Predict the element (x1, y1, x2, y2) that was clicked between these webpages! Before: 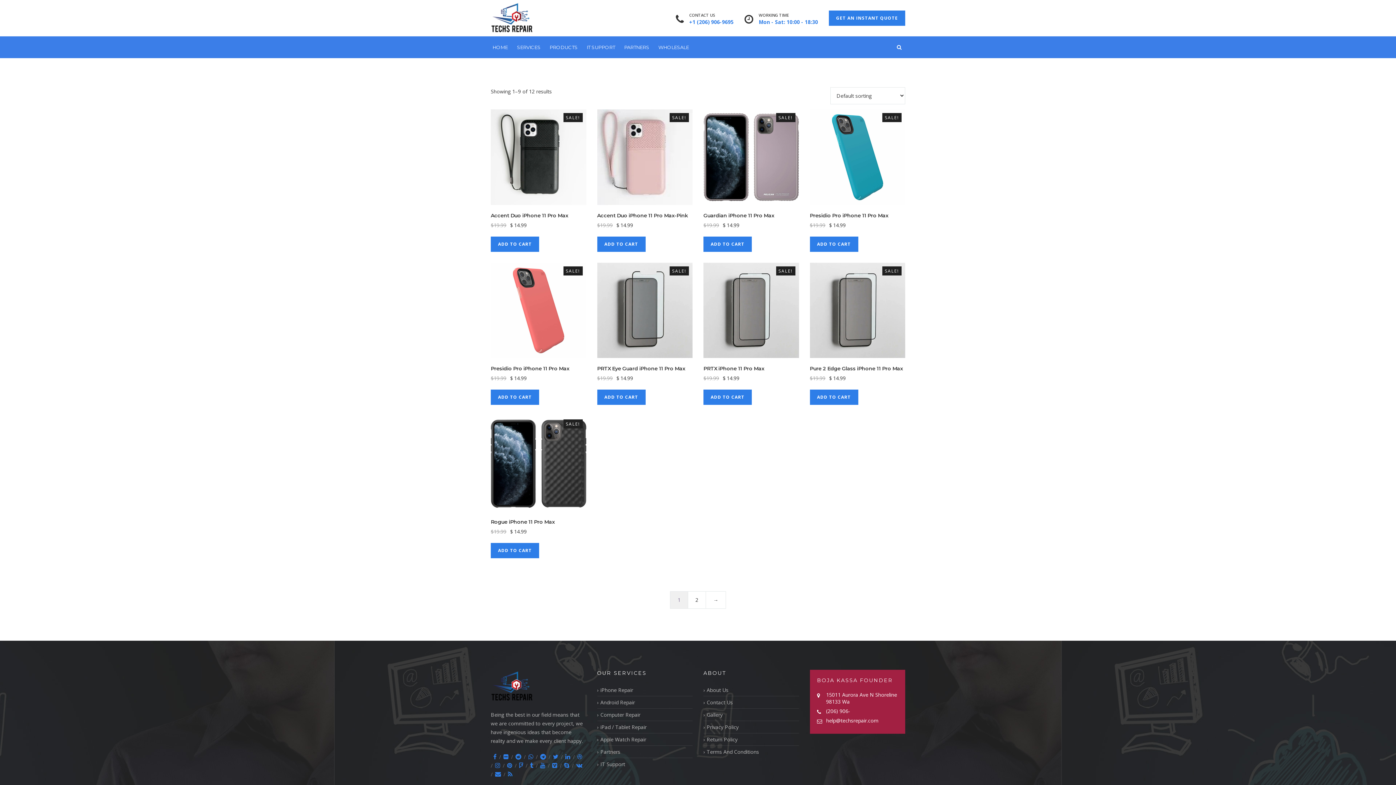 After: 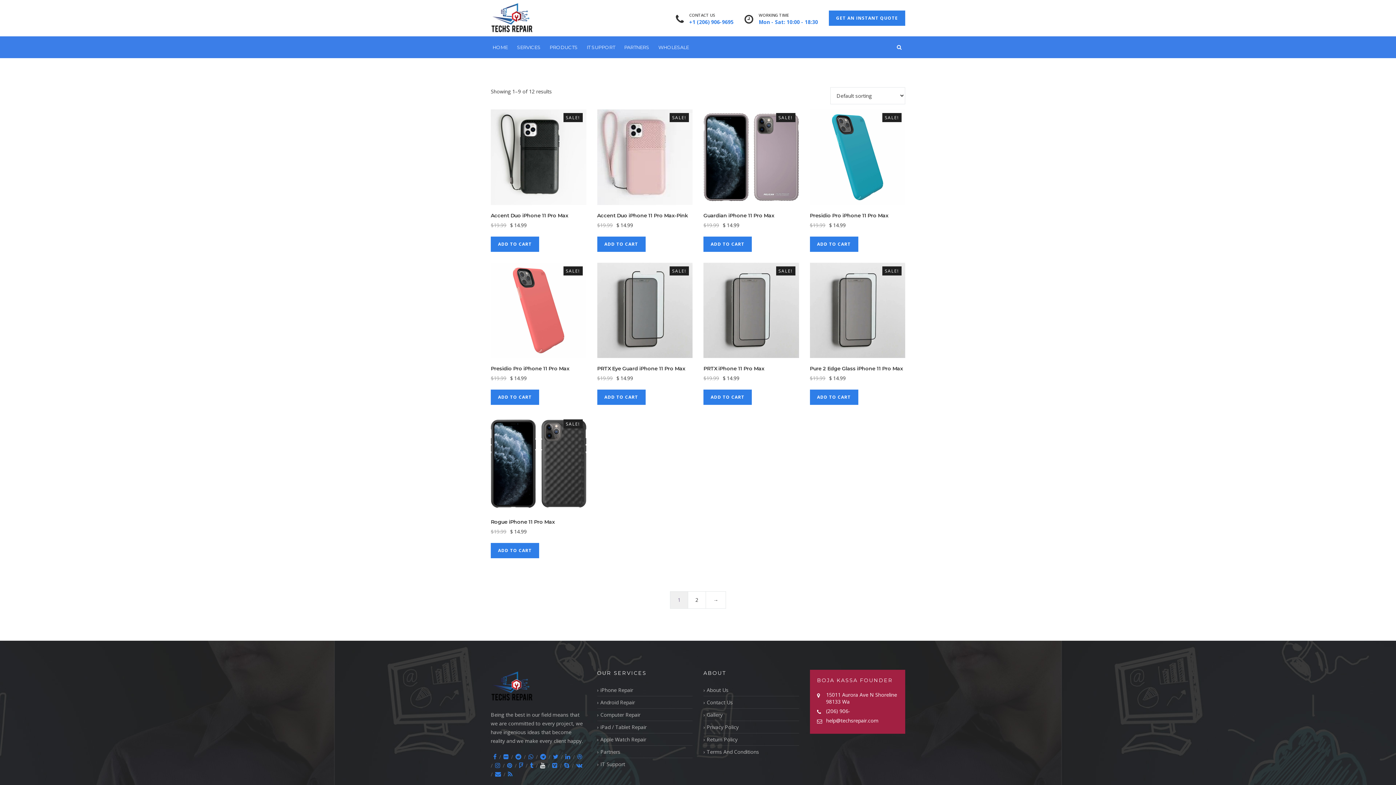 Action: bbox: (537, 762, 548, 768)